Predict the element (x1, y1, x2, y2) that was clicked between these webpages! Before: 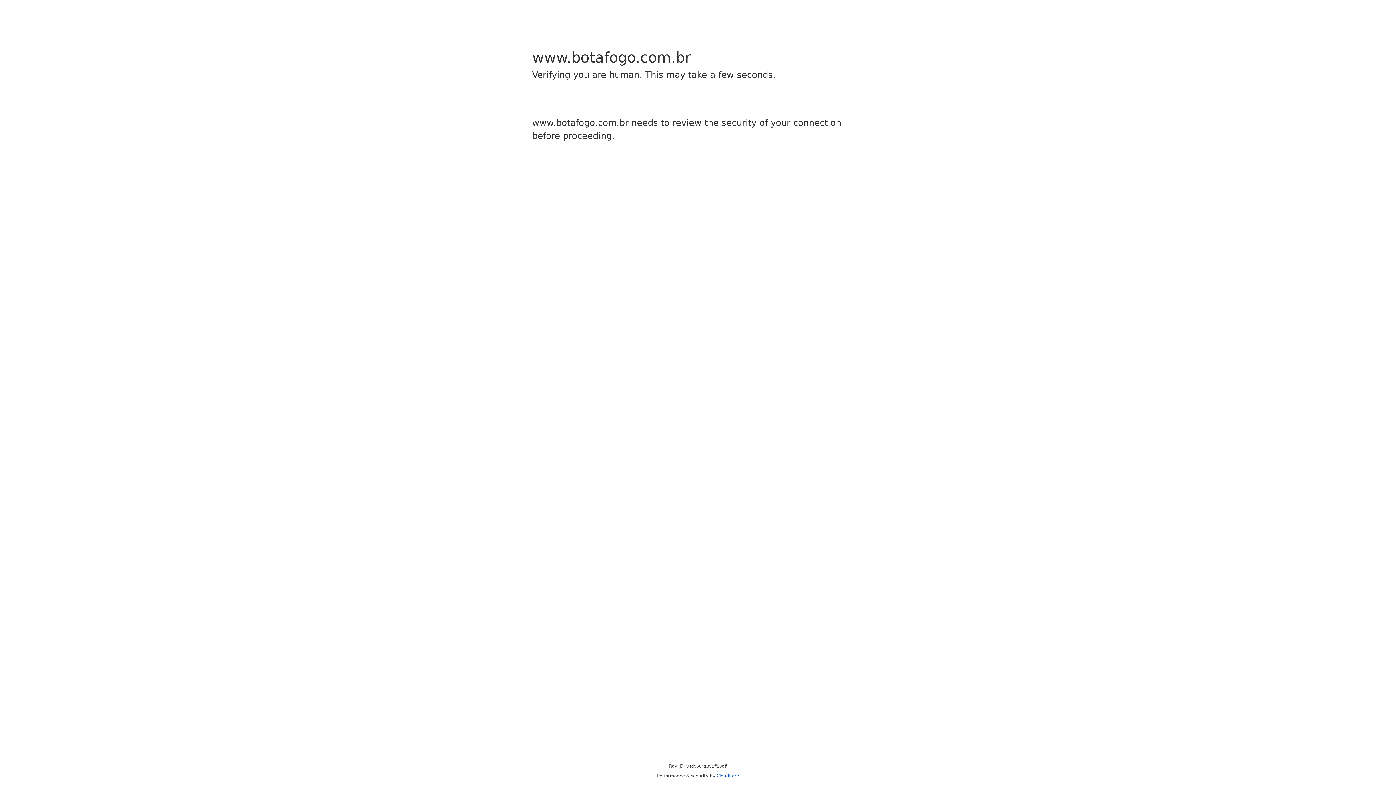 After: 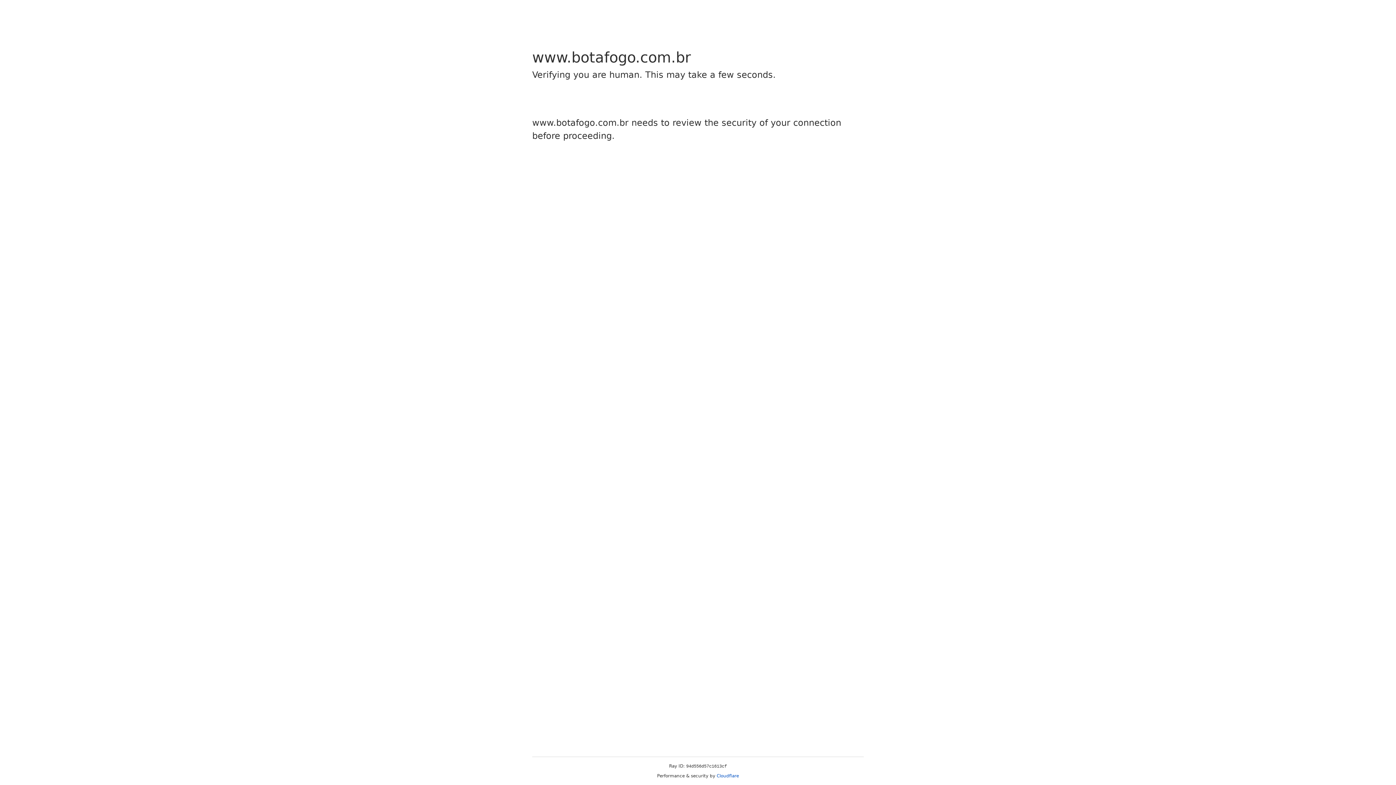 Action: bbox: (716, 773, 739, 778) label: Cloudflare